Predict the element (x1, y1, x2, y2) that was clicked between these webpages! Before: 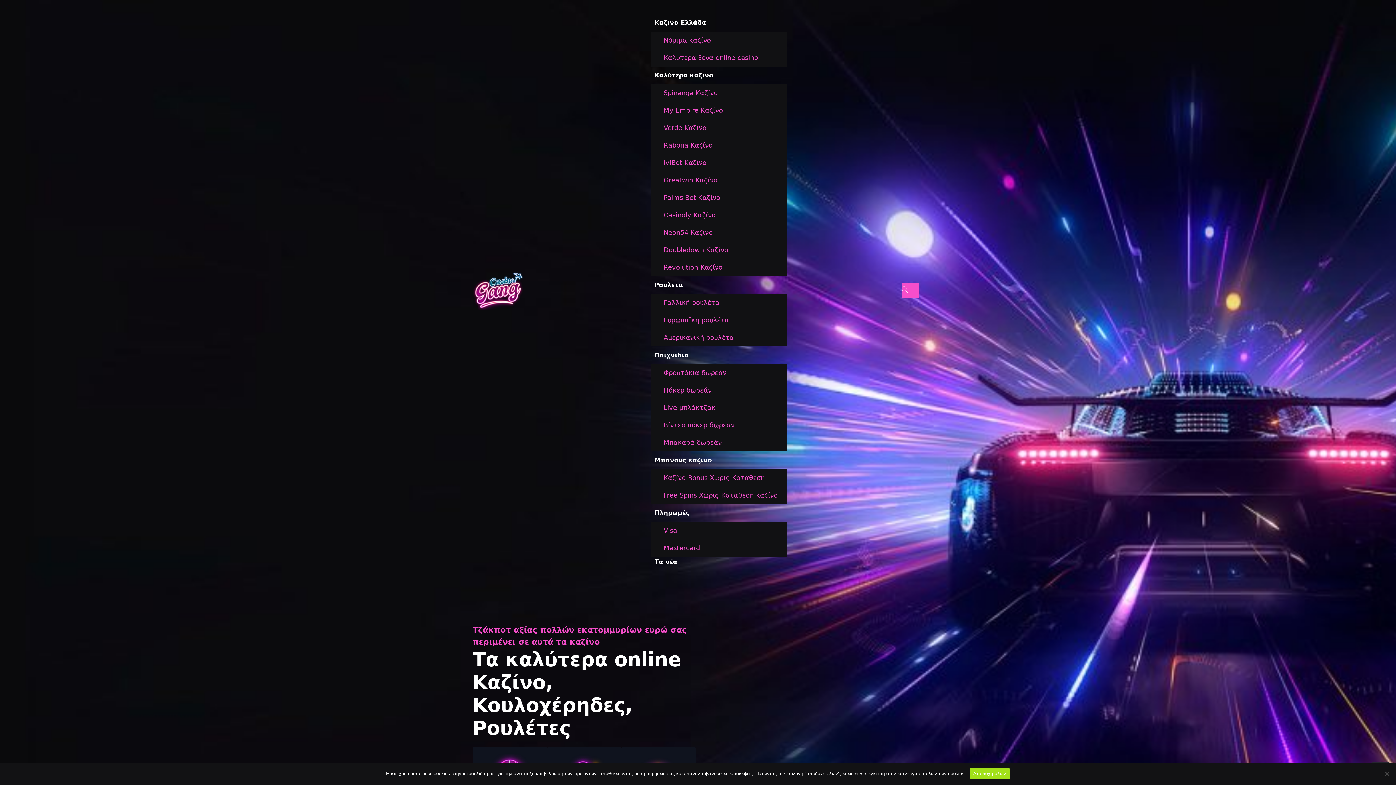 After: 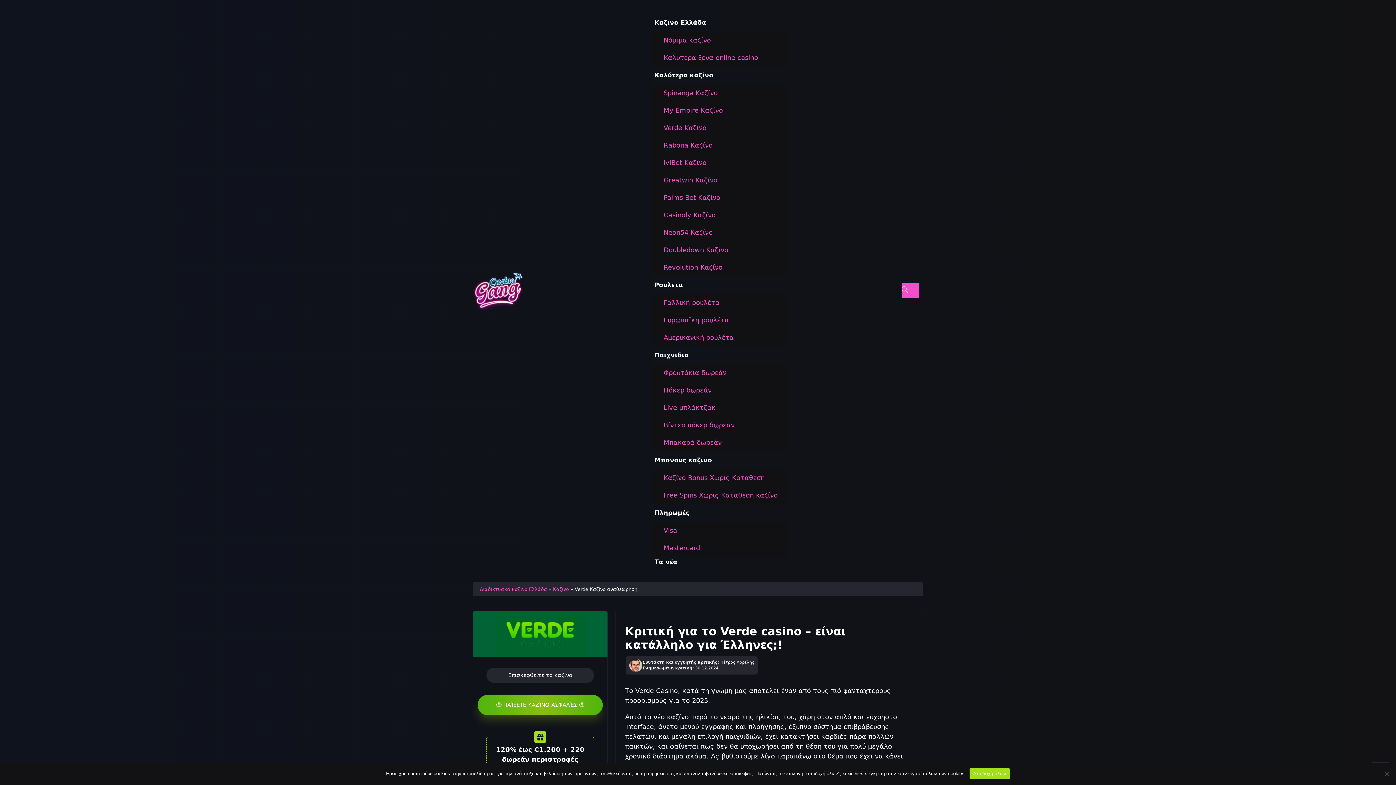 Action: bbox: (654, 124, 715, 131) label: Verde Καζίνο